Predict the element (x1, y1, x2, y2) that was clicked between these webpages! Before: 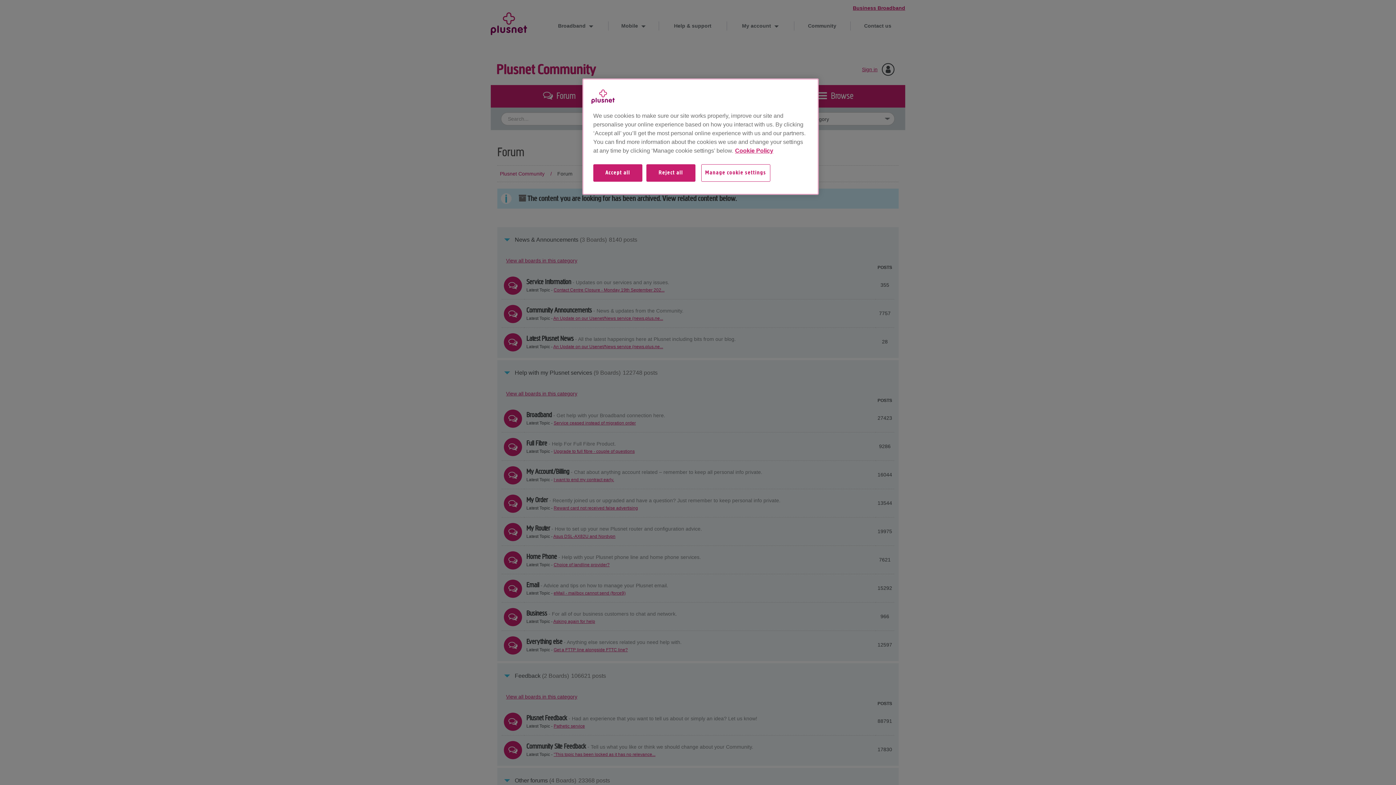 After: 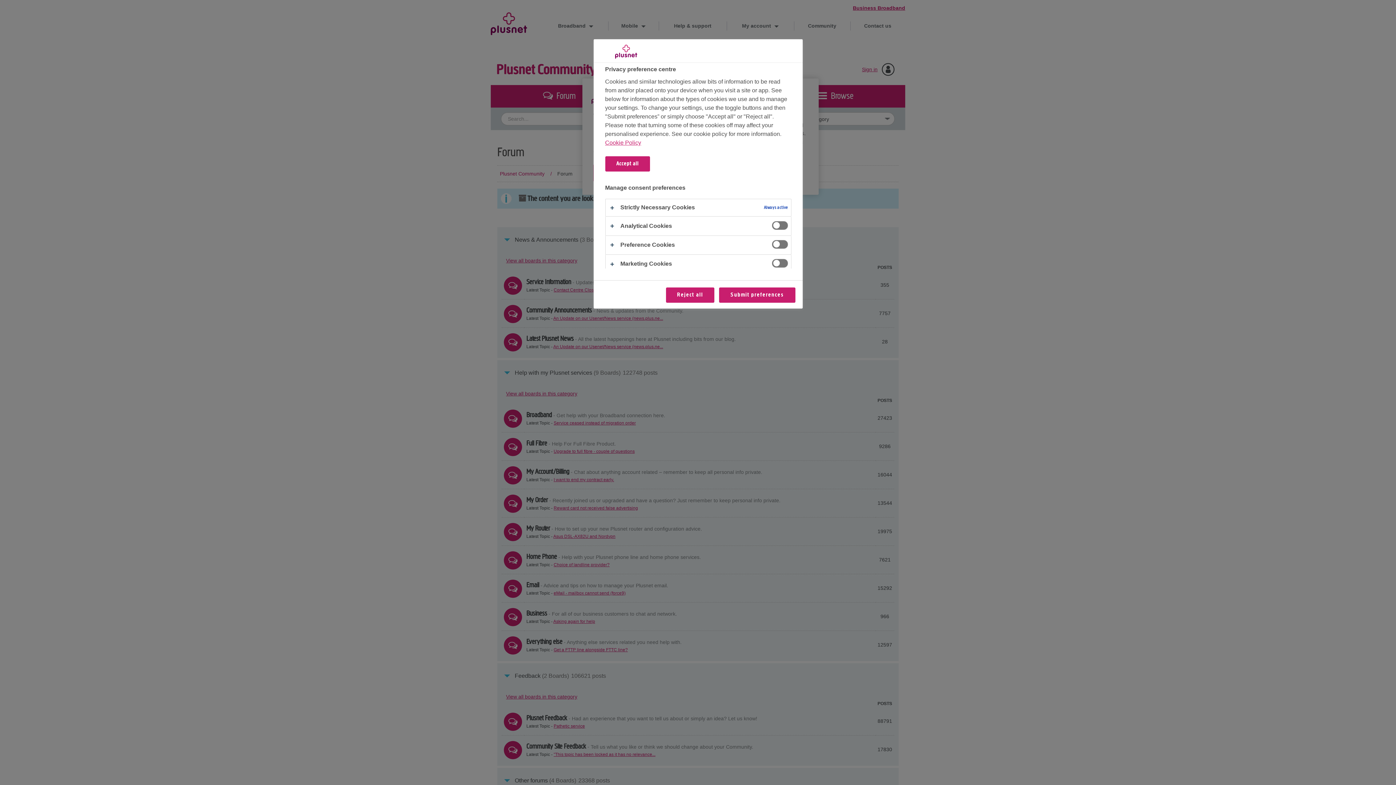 Action: bbox: (701, 164, 780, 189) label: Manage cookie settings